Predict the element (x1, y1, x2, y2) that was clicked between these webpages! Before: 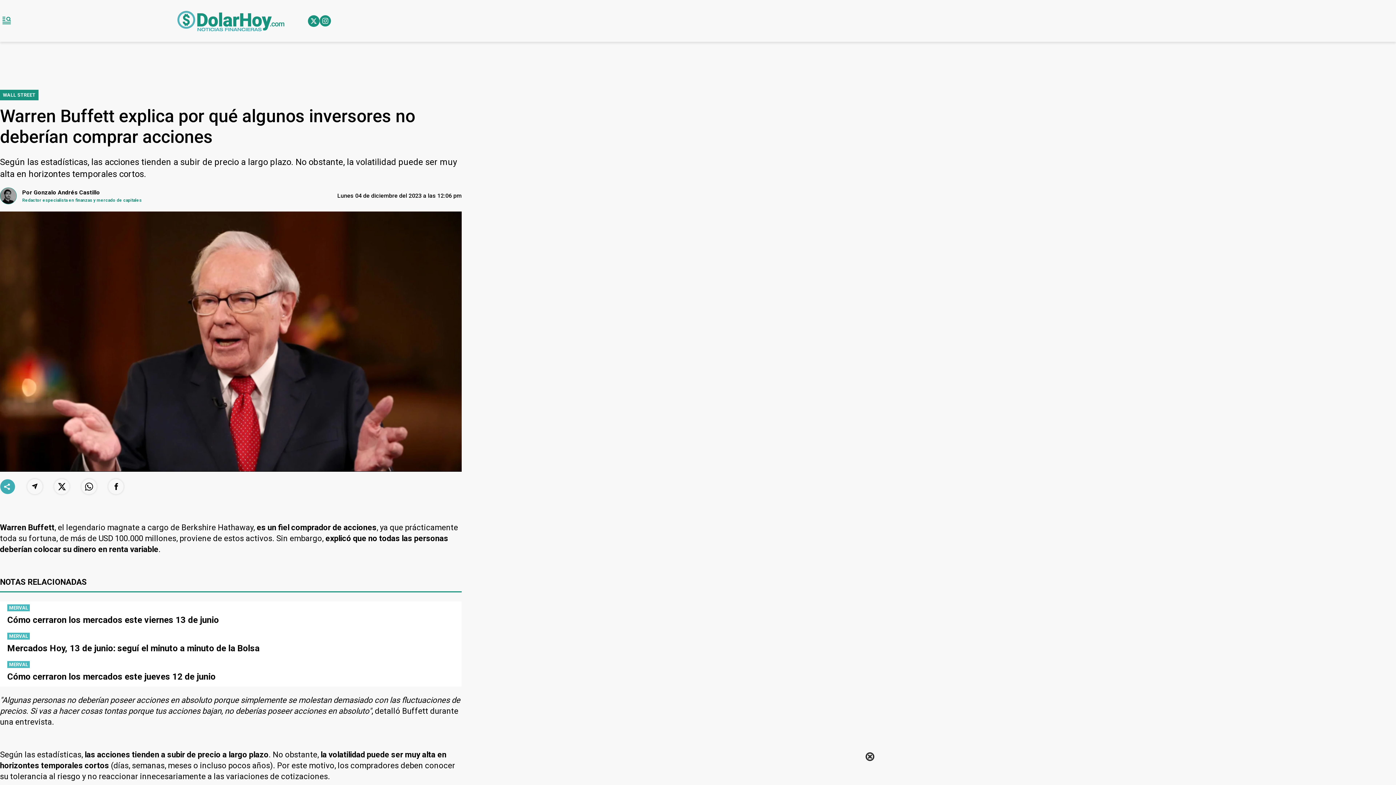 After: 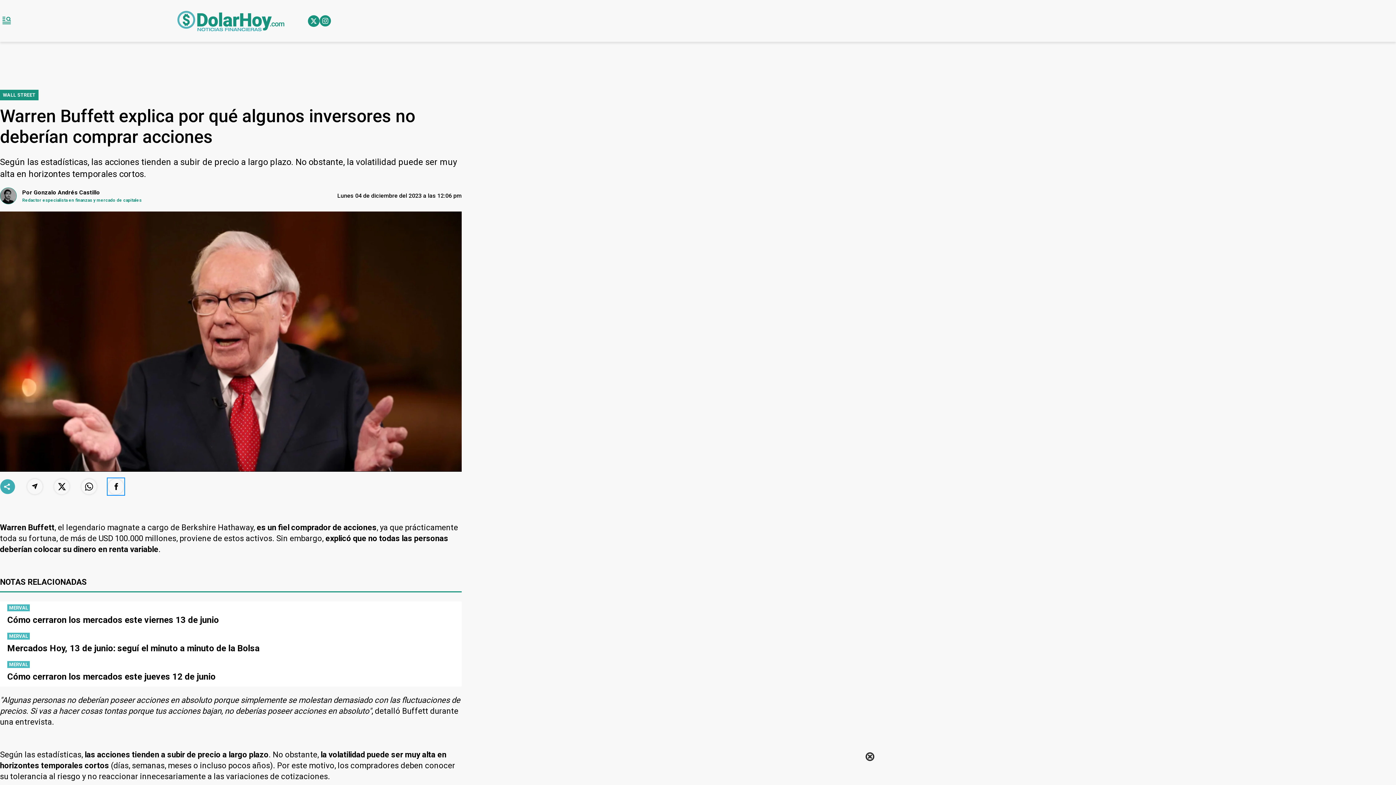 Action: bbox: (108, 479, 123, 494) label: Share by facebook